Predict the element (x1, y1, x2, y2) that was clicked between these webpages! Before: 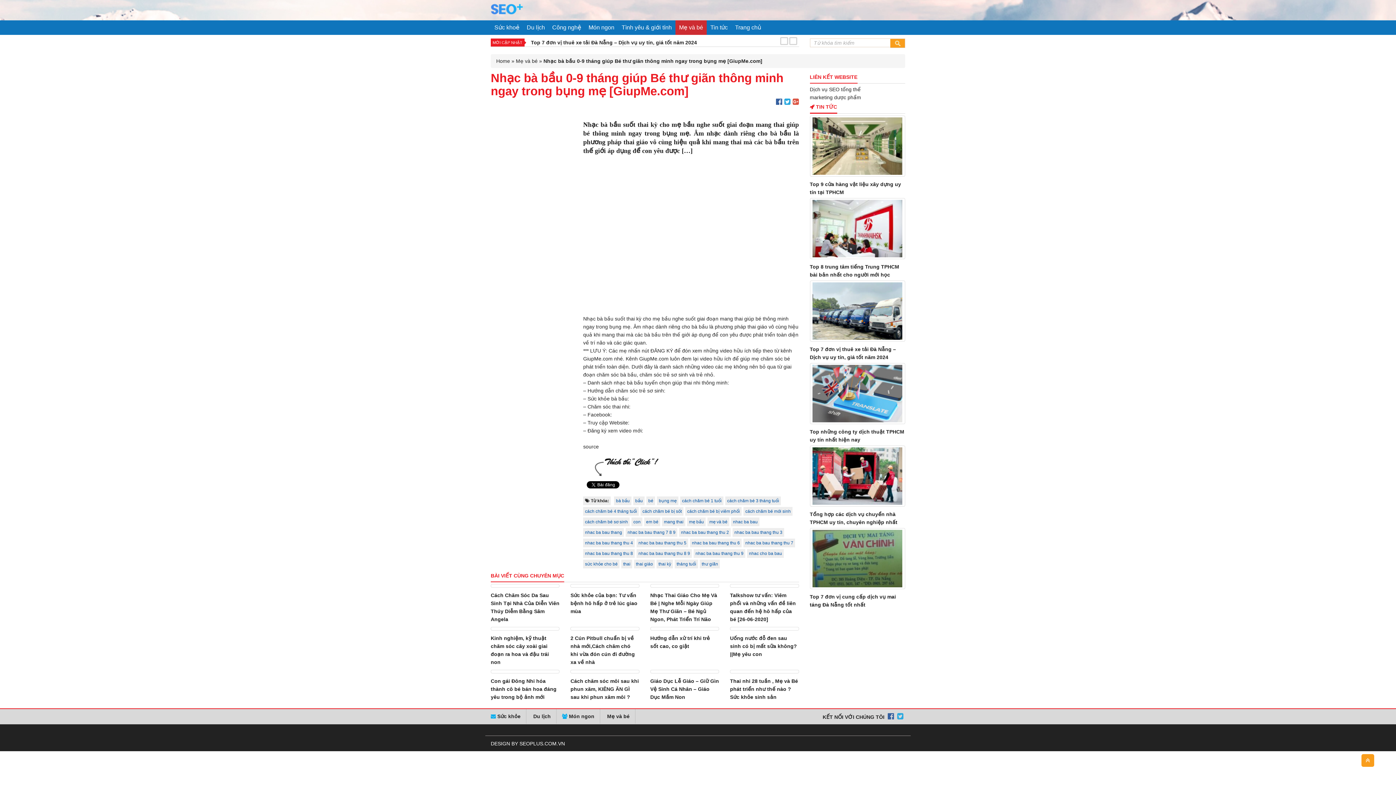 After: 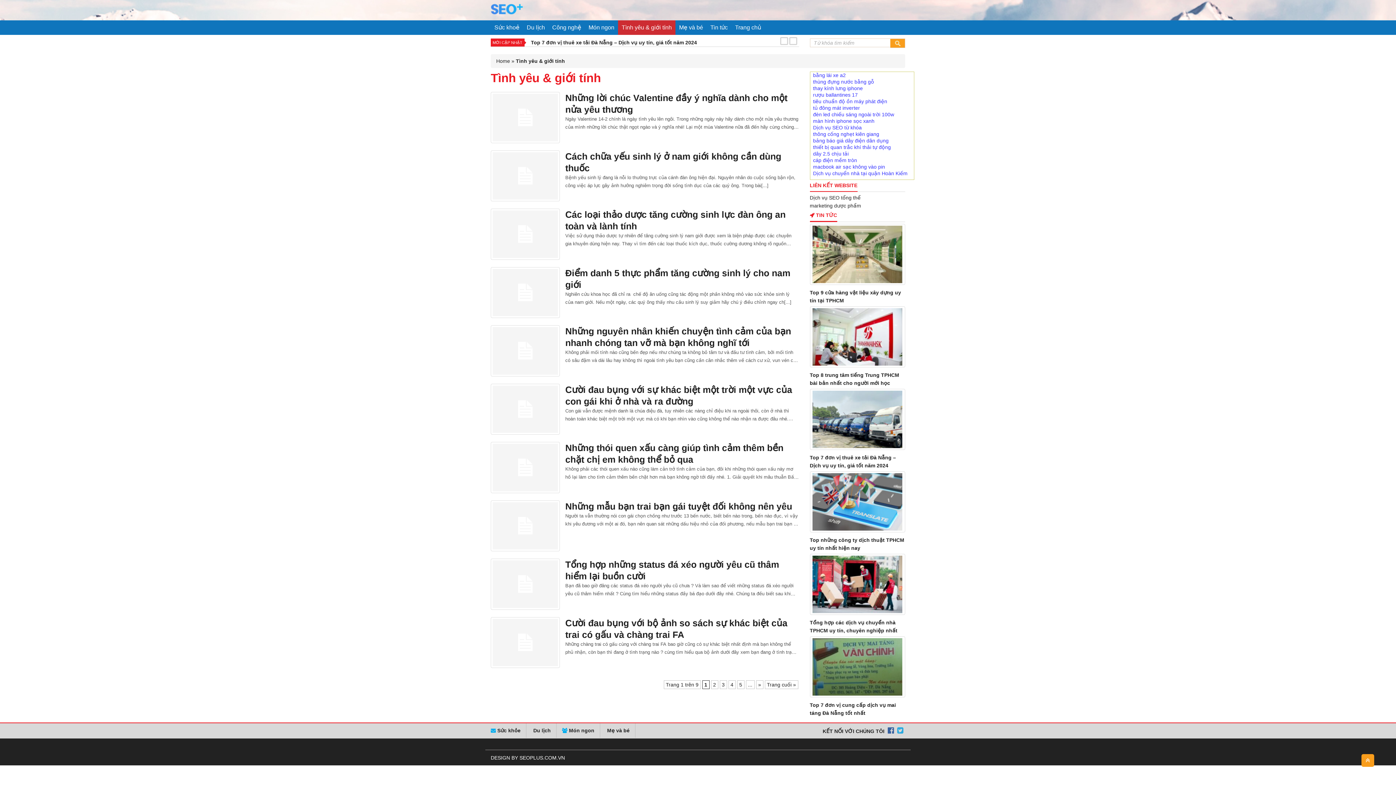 Action: bbox: (618, 20, 675, 34) label: Tình yêu & giới tính